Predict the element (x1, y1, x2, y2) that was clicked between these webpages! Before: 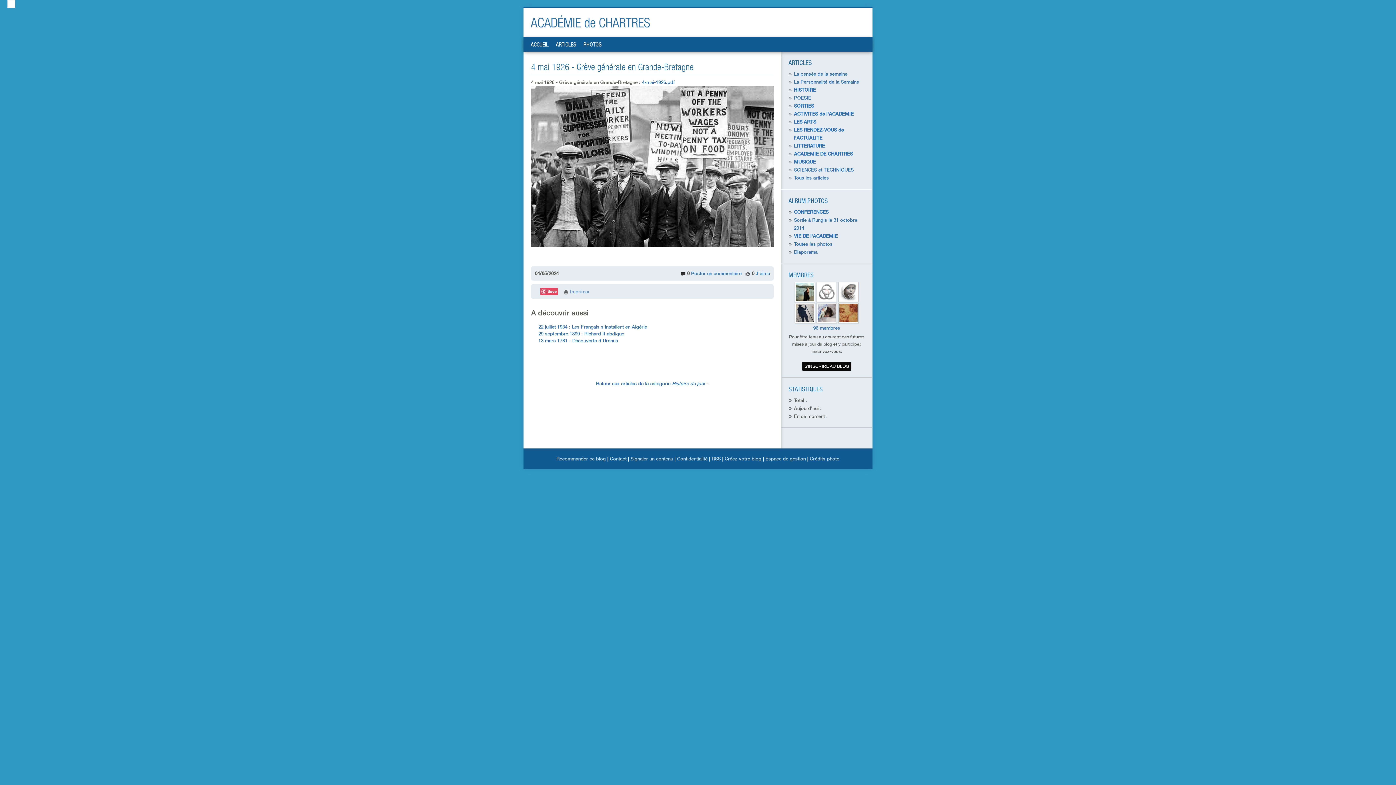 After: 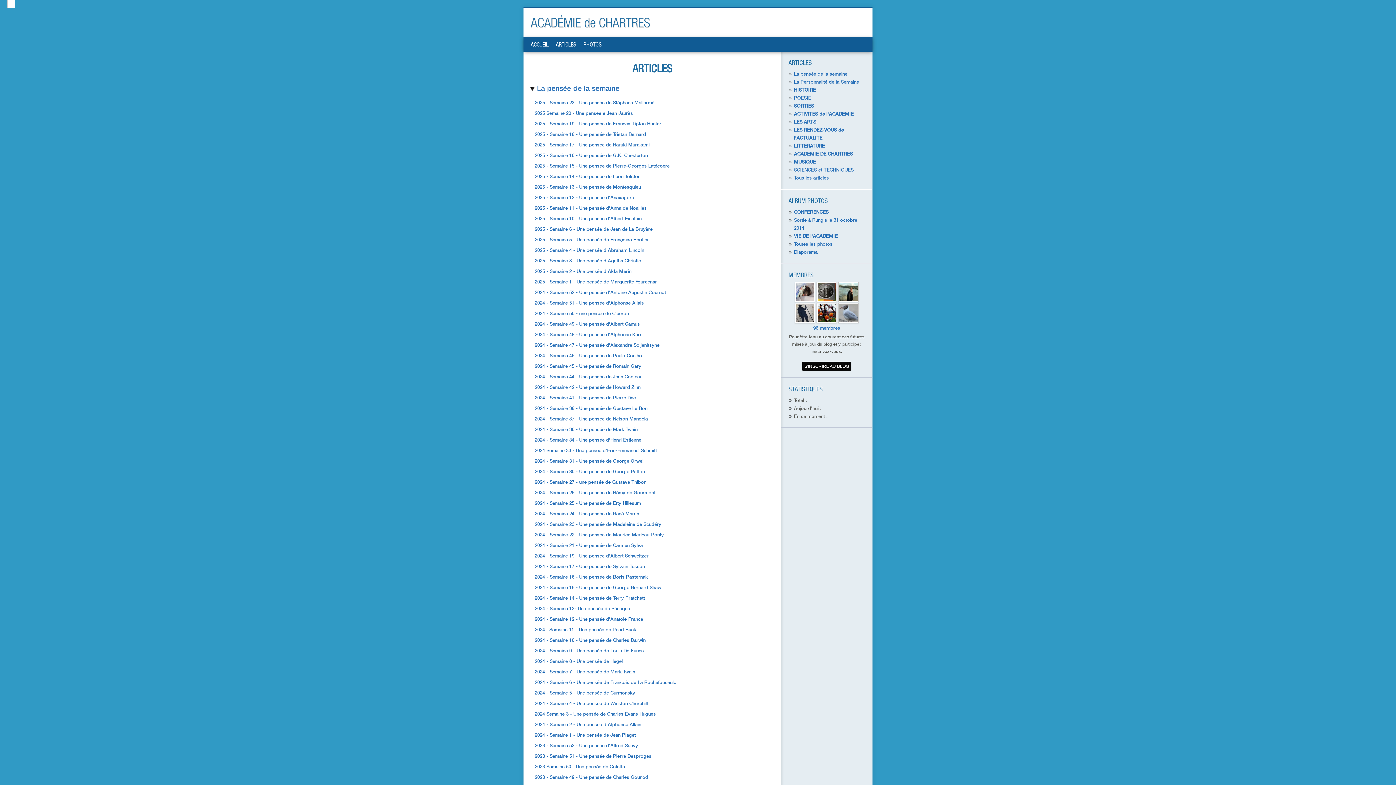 Action: bbox: (794, 174, 829, 180) label: Tous les articles